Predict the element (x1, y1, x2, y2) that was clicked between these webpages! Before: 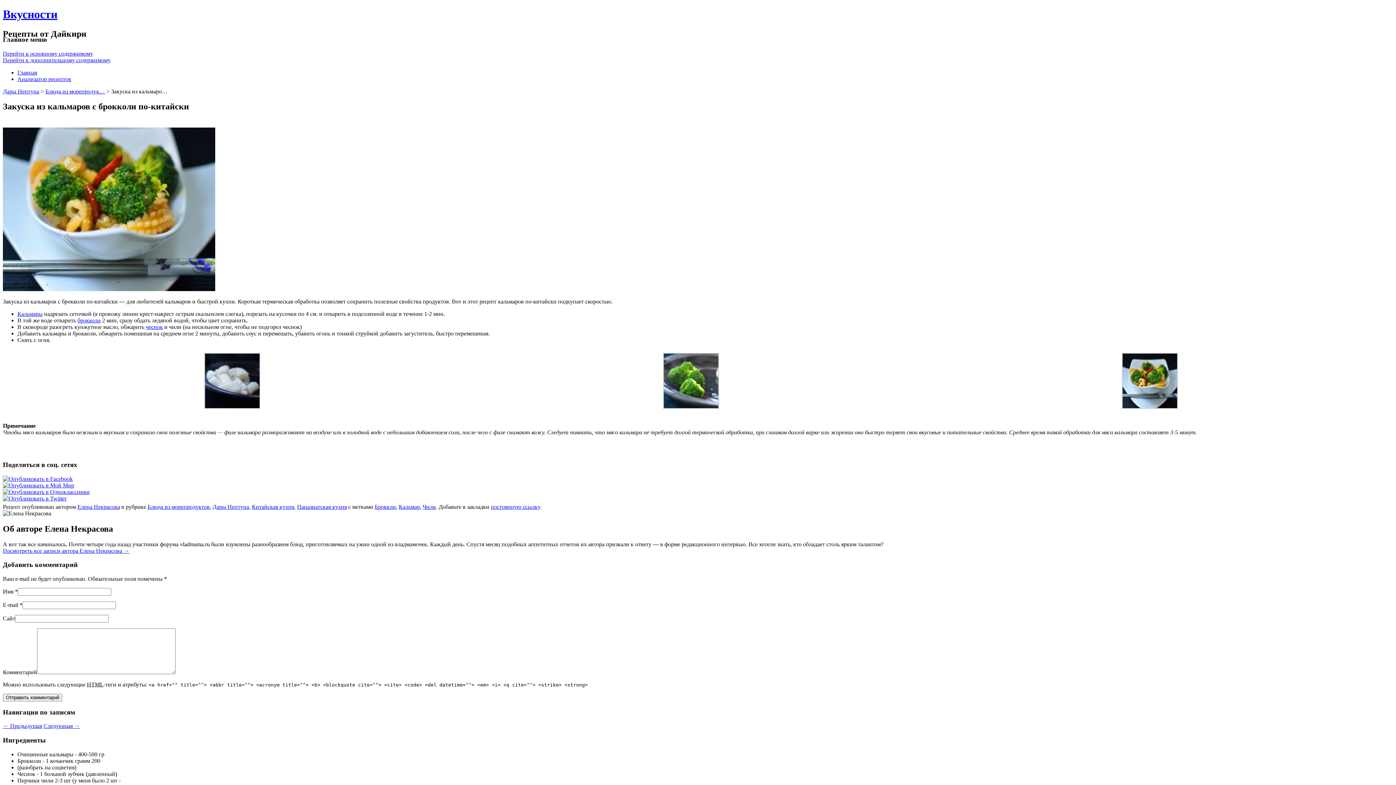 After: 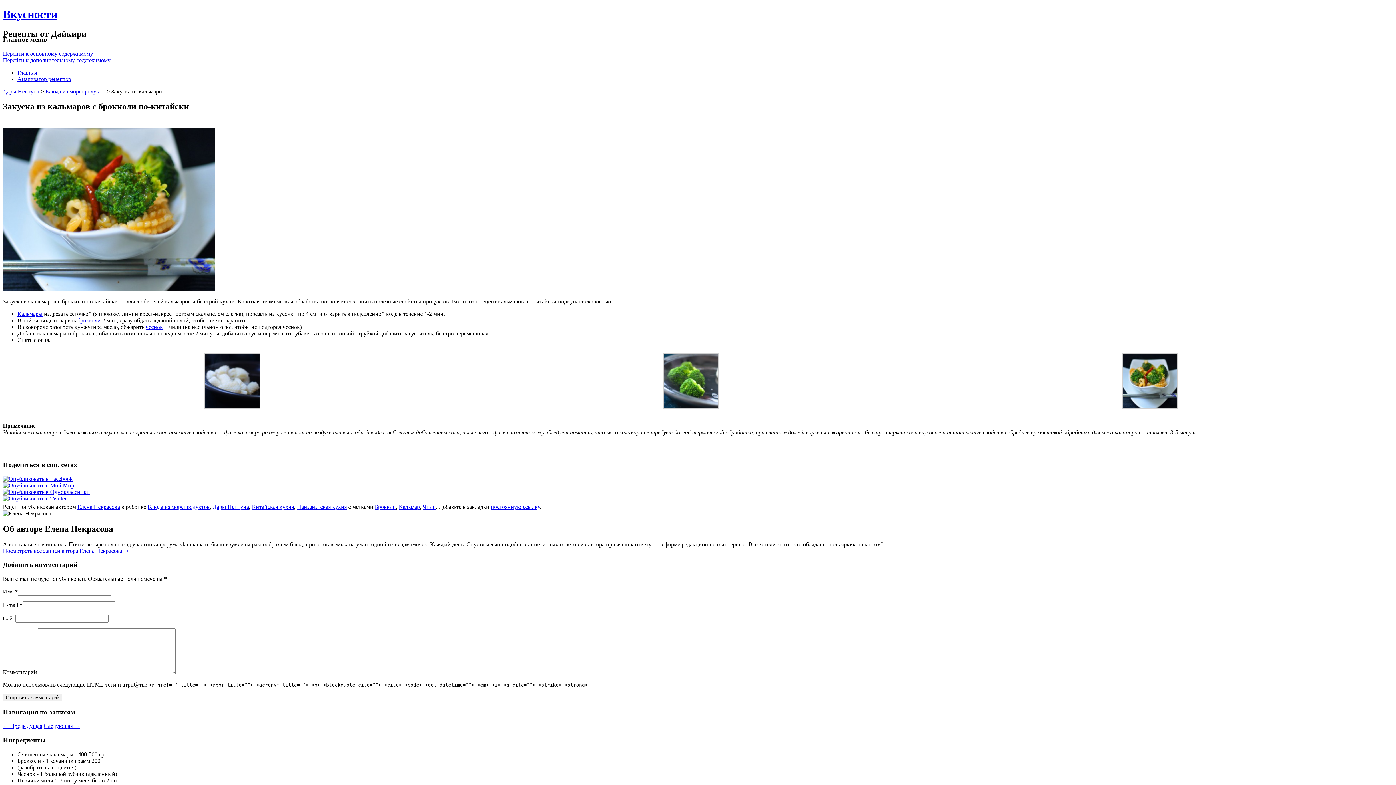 Action: bbox: (17, 311, 42, 317) label: Кальмары